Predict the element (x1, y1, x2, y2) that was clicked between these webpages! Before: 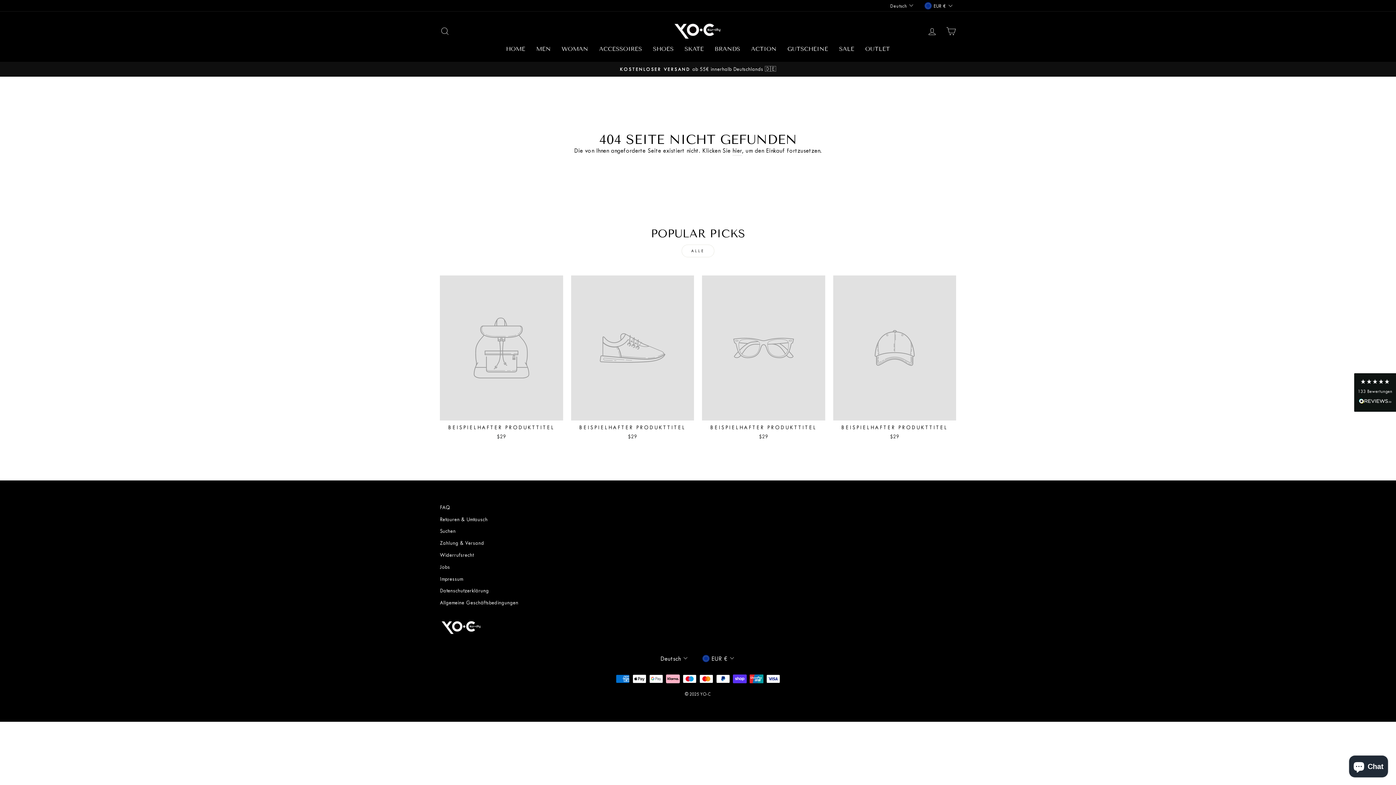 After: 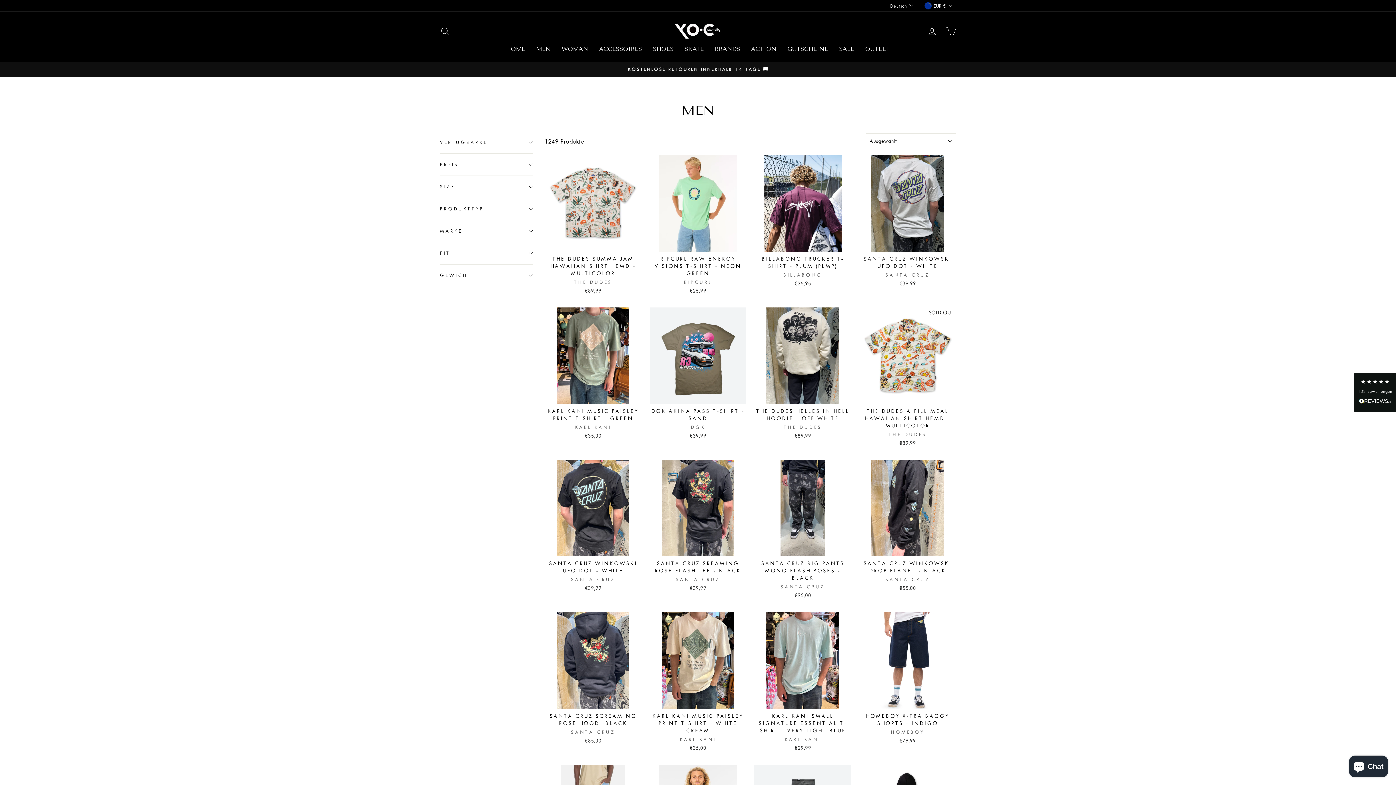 Action: label: MEN bbox: (530, 43, 556, 54)